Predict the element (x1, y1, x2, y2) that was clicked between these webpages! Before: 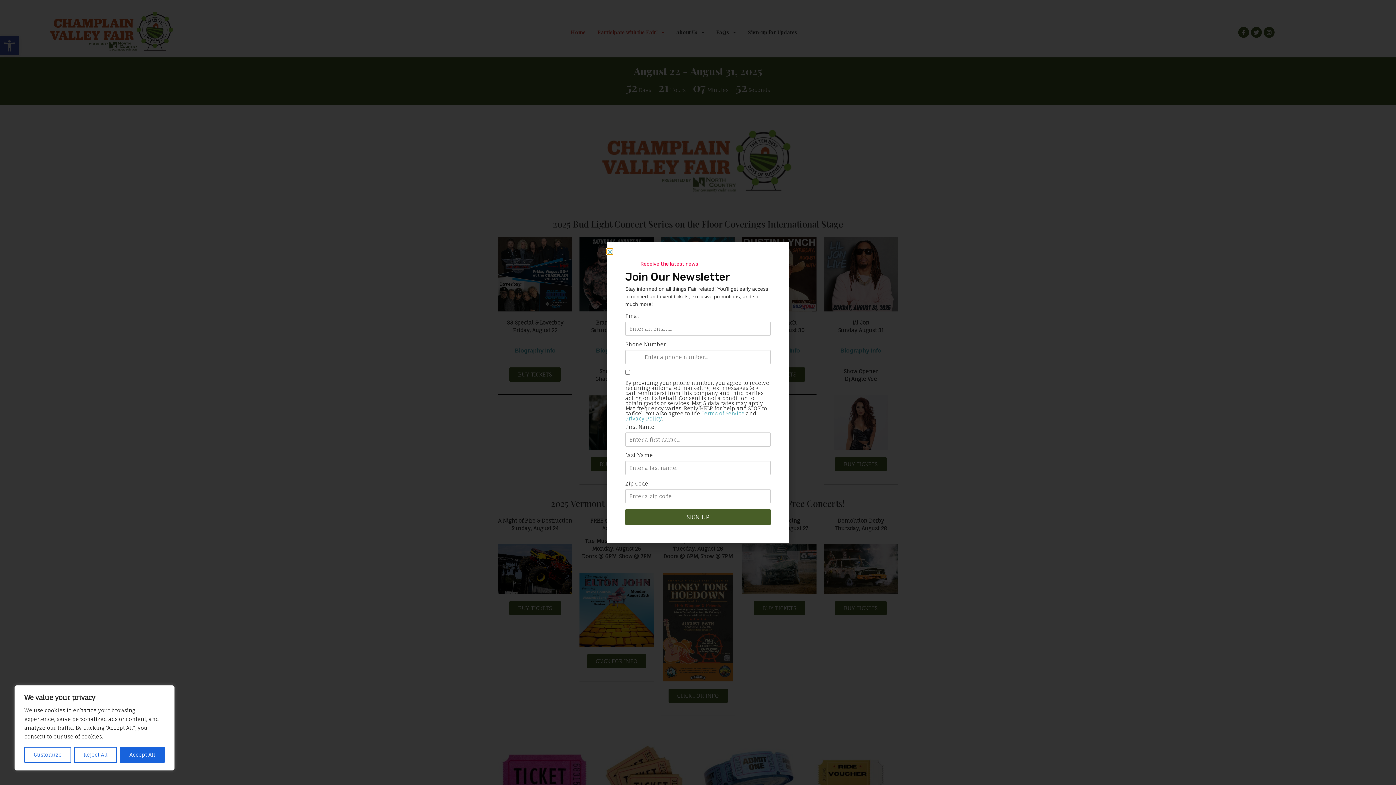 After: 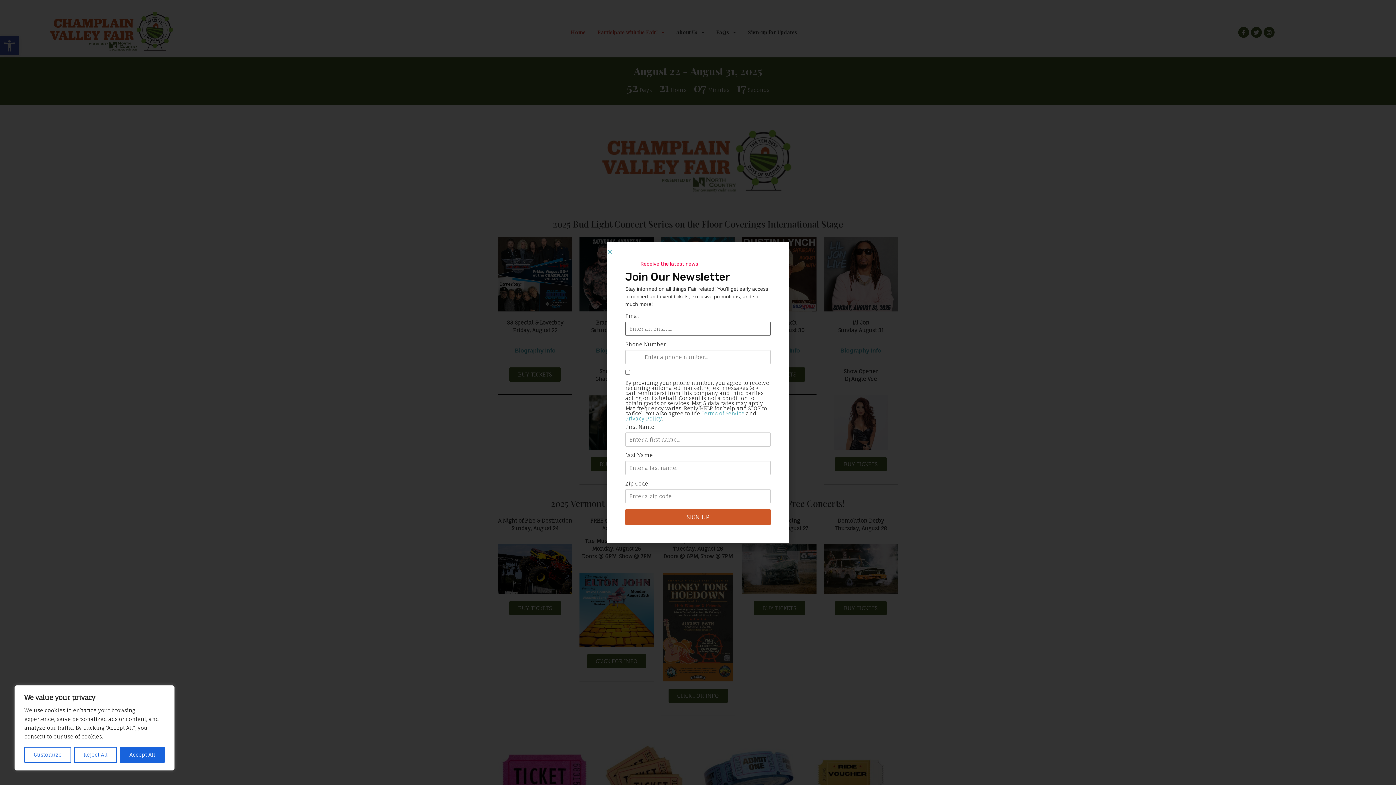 Action: bbox: (625, 509, 770, 525) label: SIGN UP